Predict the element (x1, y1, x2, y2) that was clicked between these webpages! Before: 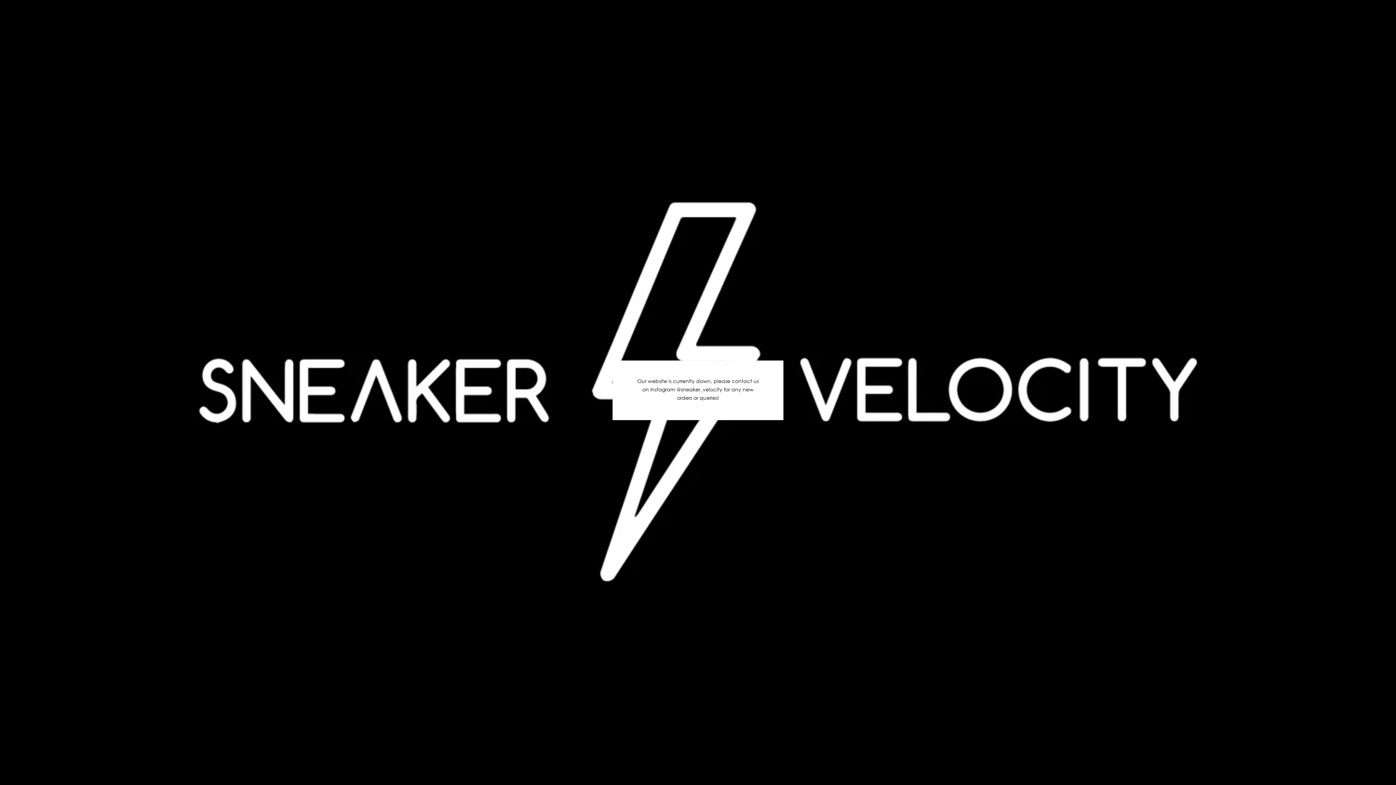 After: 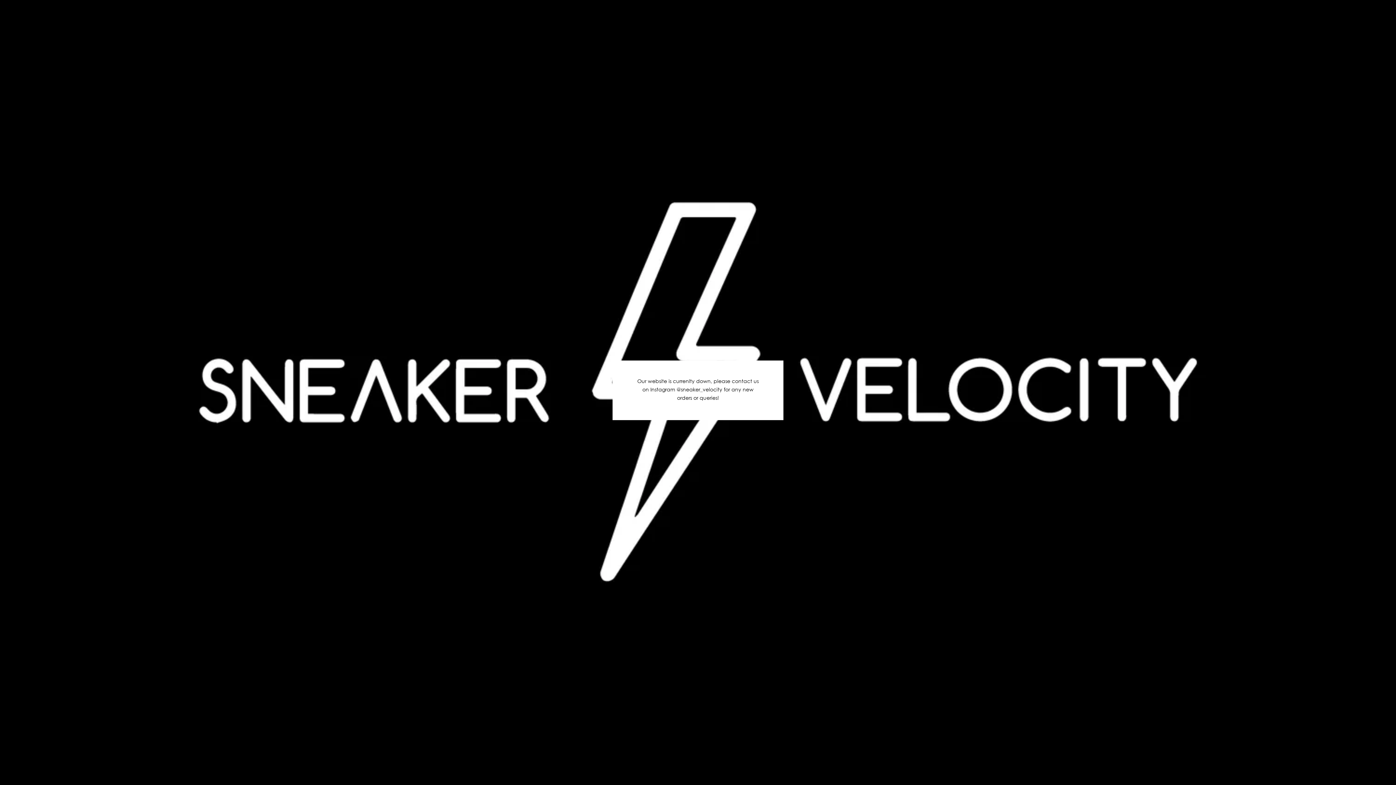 Action: label: SNEAKER VELOCITY bbox: (8, 8, 1387, 15)